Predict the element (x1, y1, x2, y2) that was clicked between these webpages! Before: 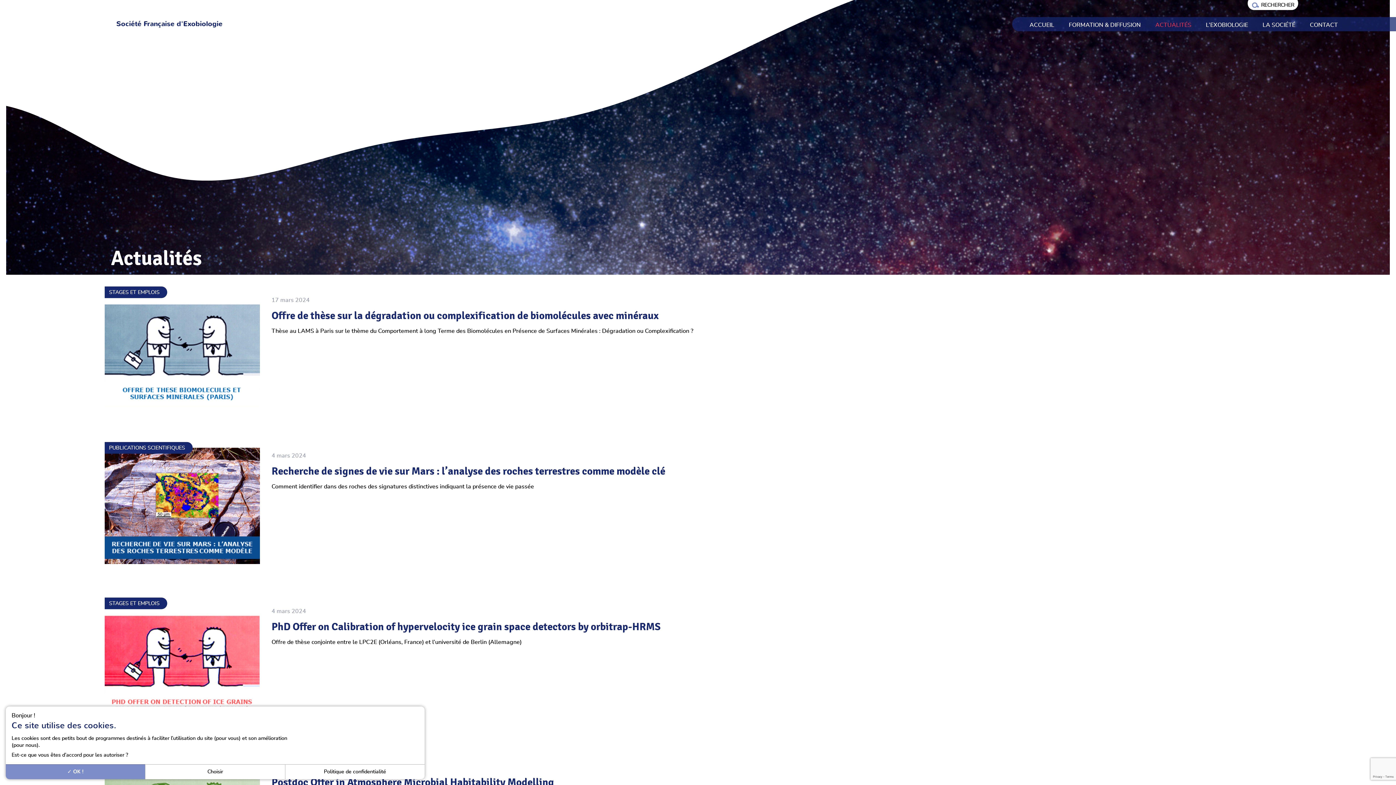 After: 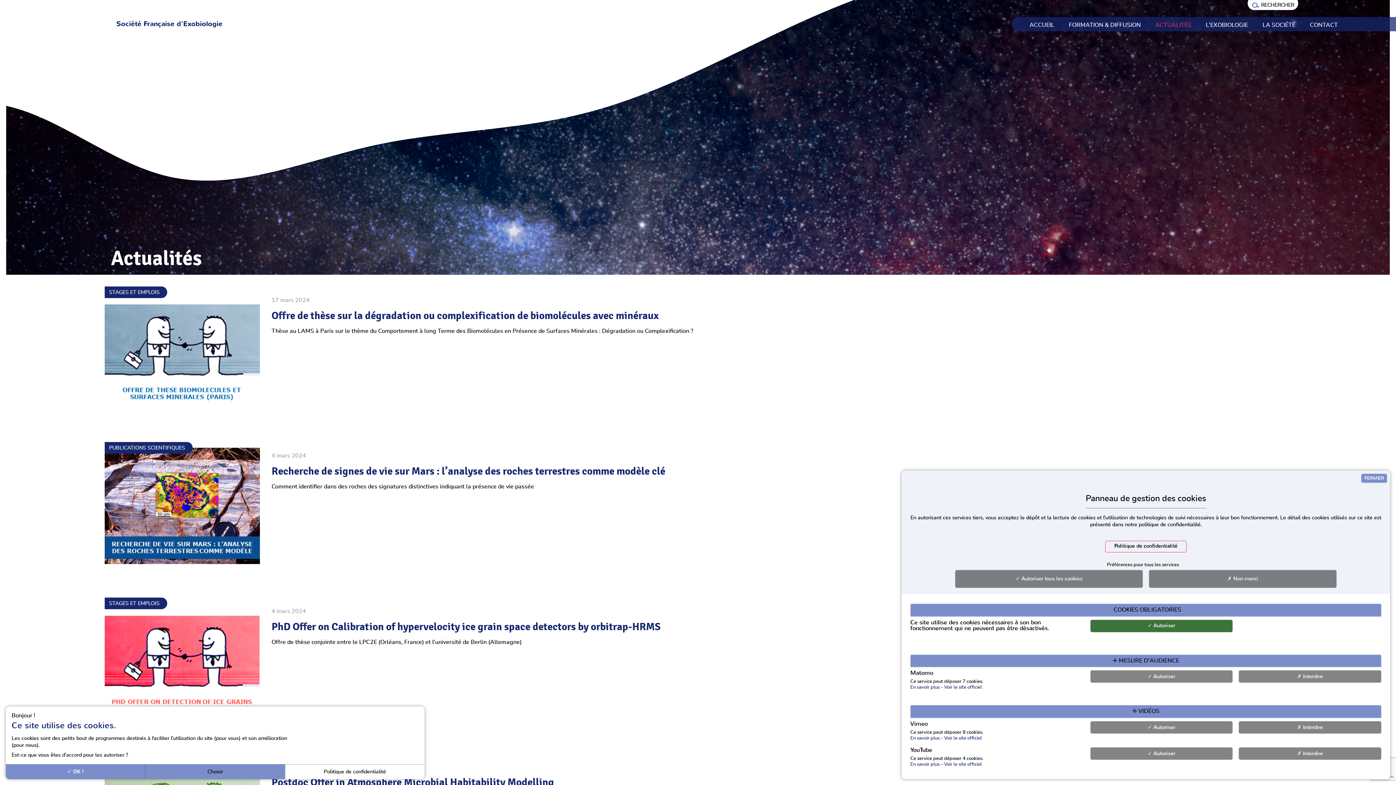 Action: label: Choisir bbox: (145, 764, 284, 779)